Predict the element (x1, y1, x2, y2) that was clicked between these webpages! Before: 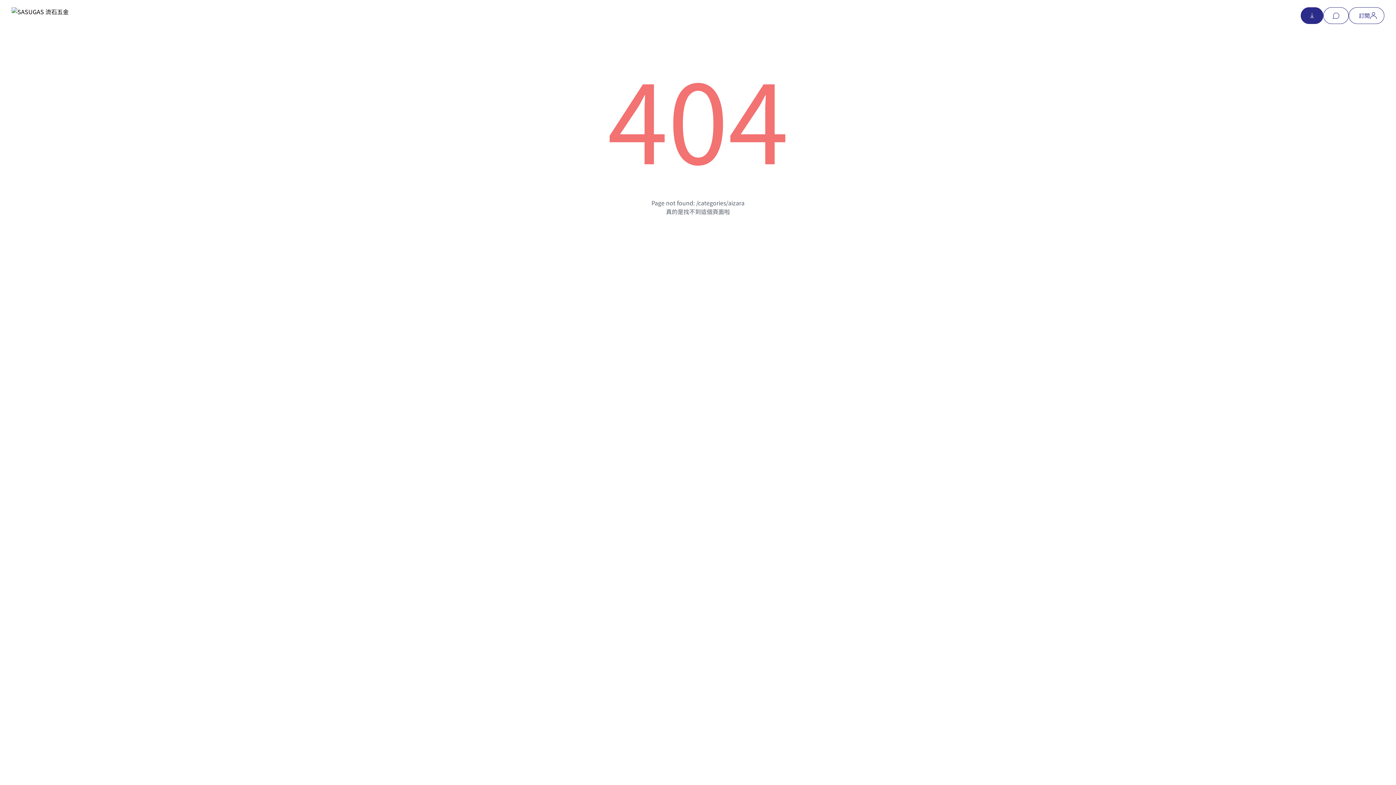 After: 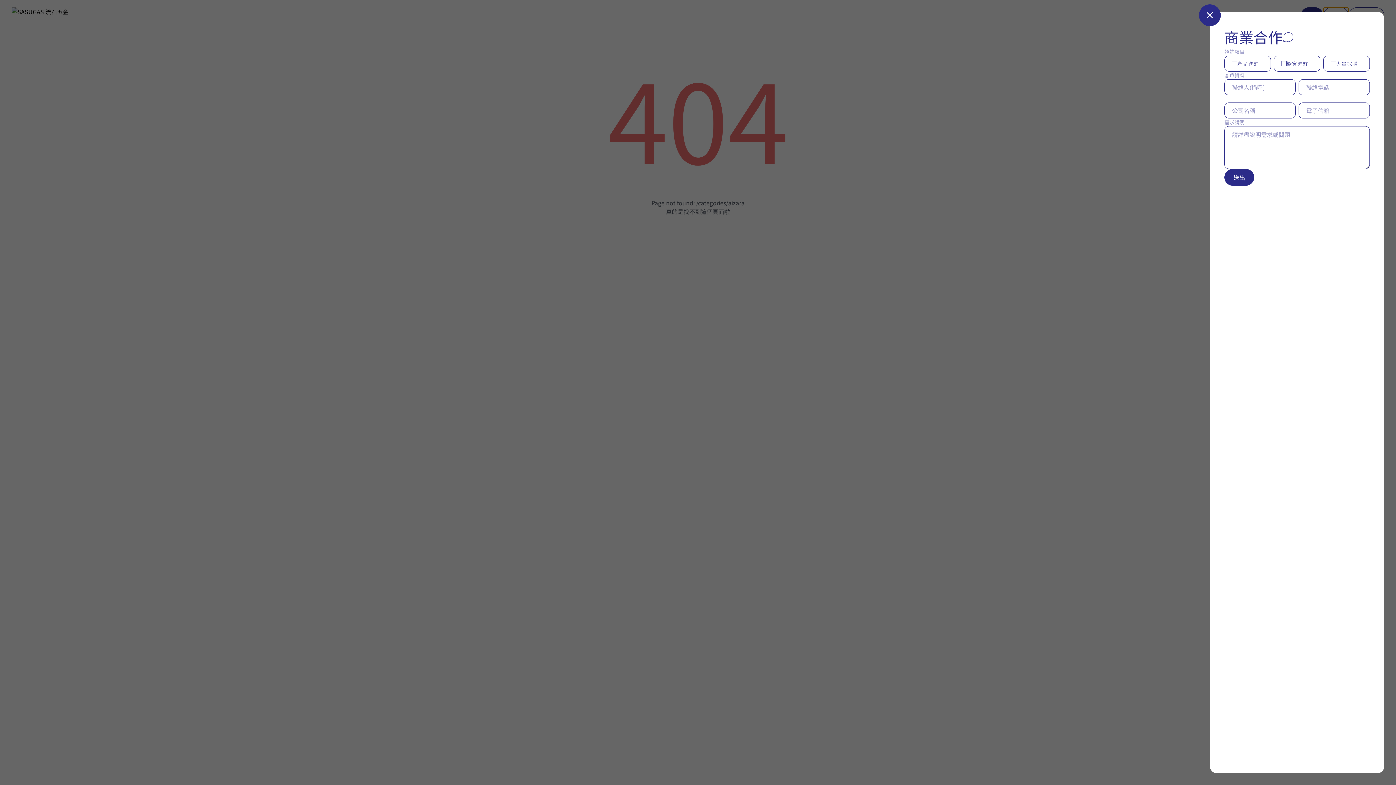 Action: bbox: (1323, 7, 1349, 24)